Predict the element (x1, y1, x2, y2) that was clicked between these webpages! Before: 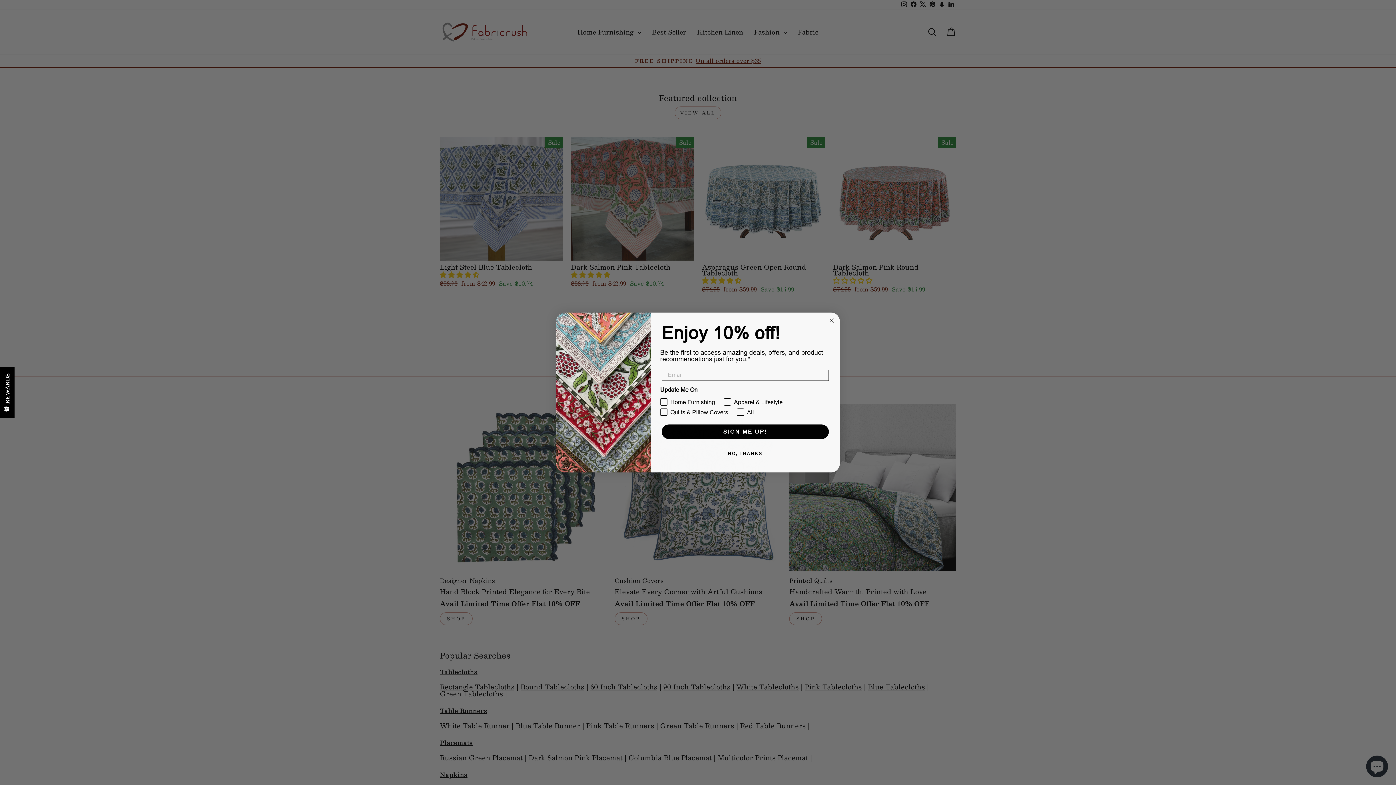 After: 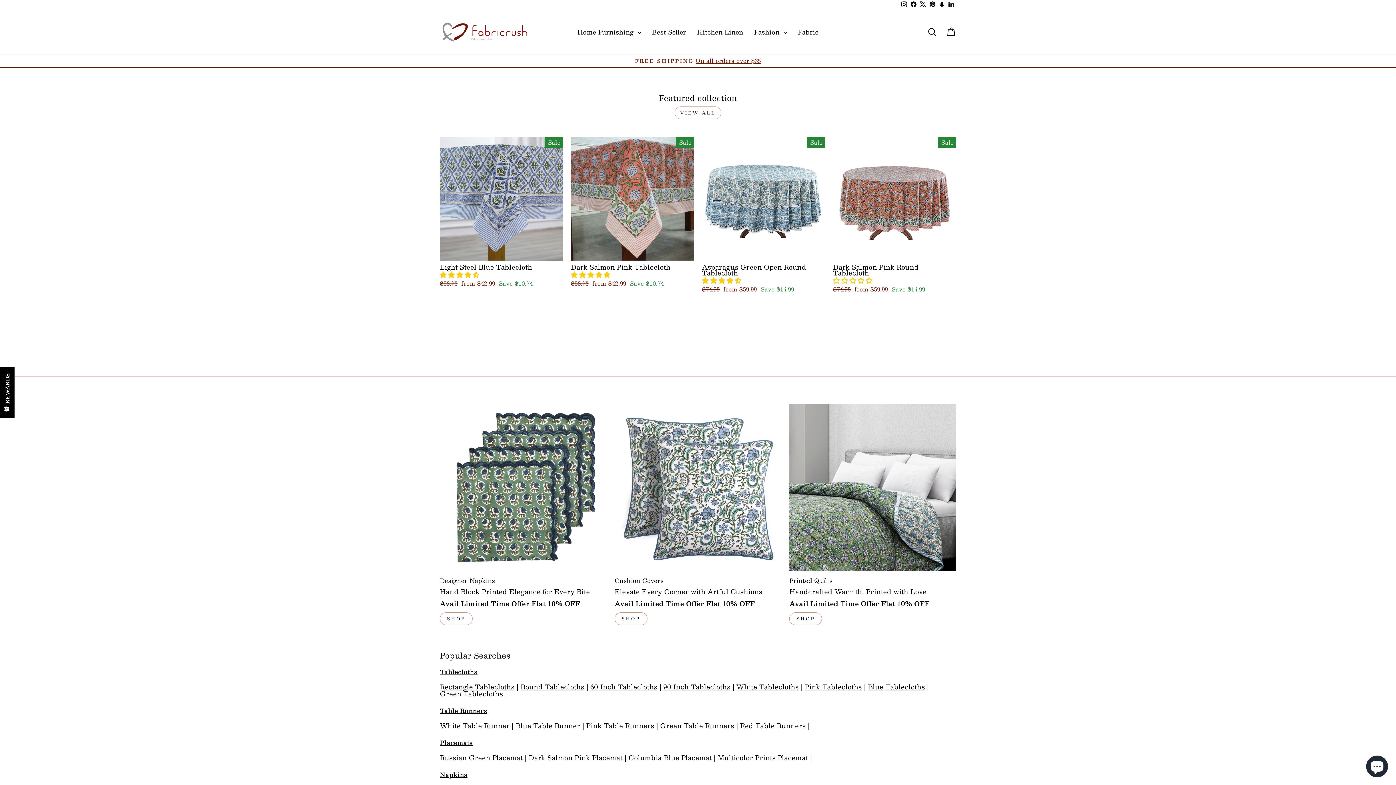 Action: label: NO, THANKS bbox: (660, 446, 830, 460)